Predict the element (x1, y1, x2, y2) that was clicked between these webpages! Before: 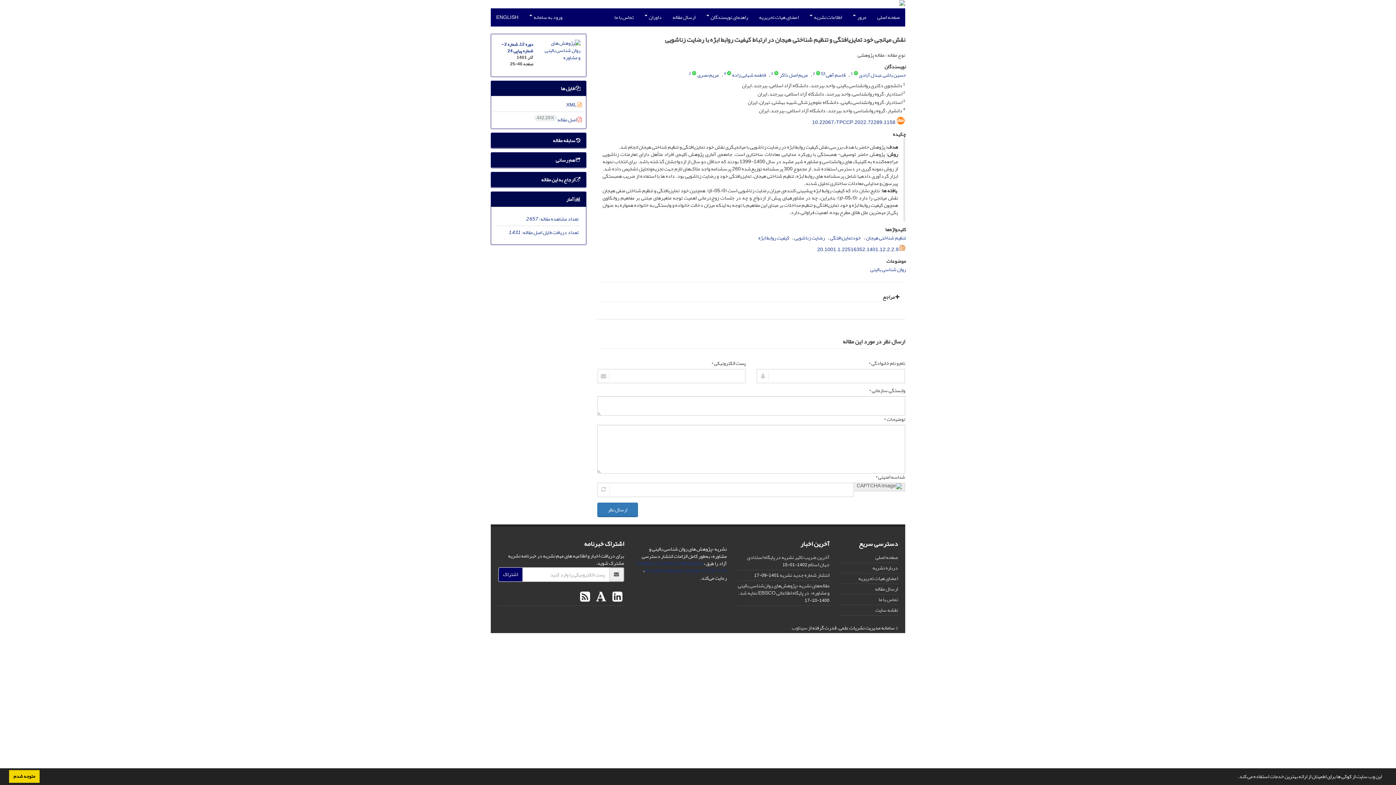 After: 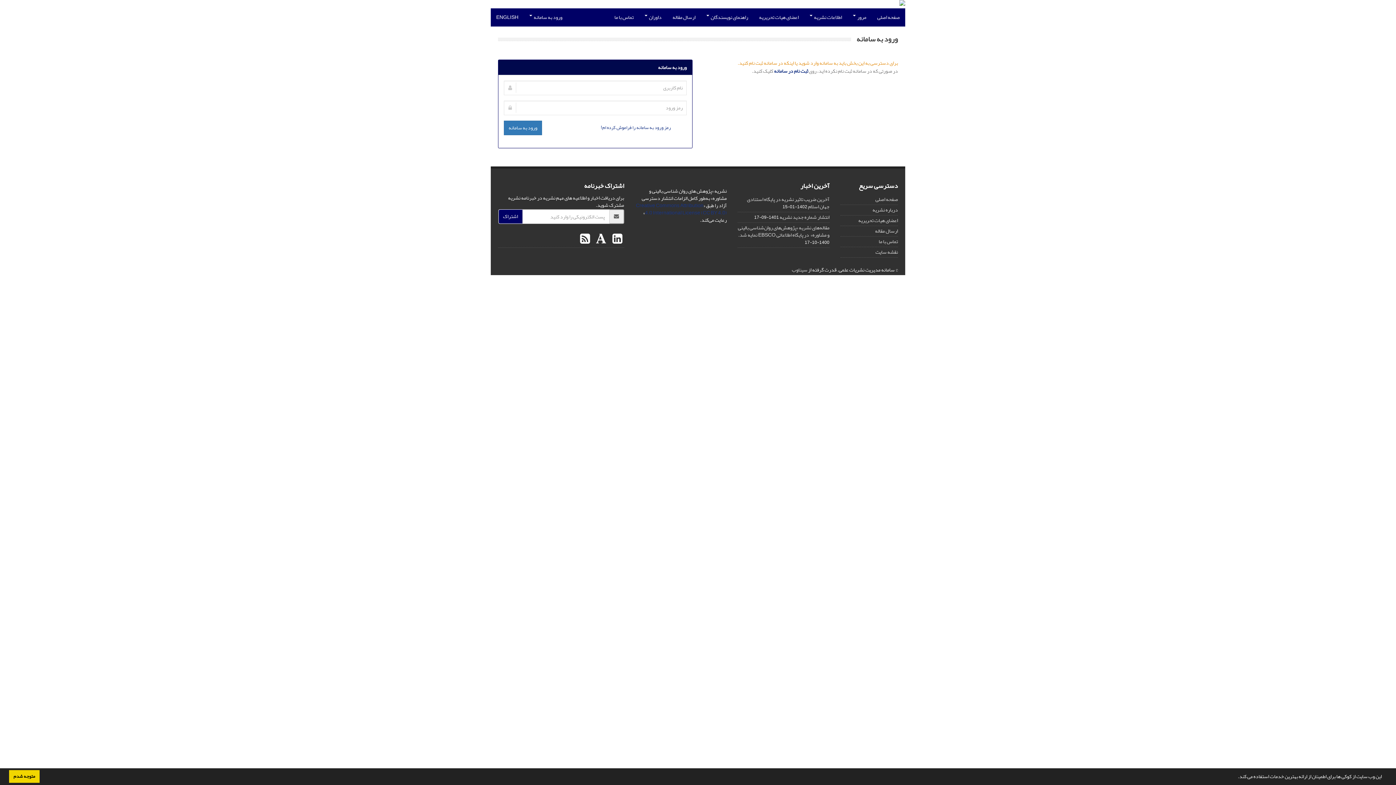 Action: label: ارسال مقاله bbox: (667, 8, 701, 26)